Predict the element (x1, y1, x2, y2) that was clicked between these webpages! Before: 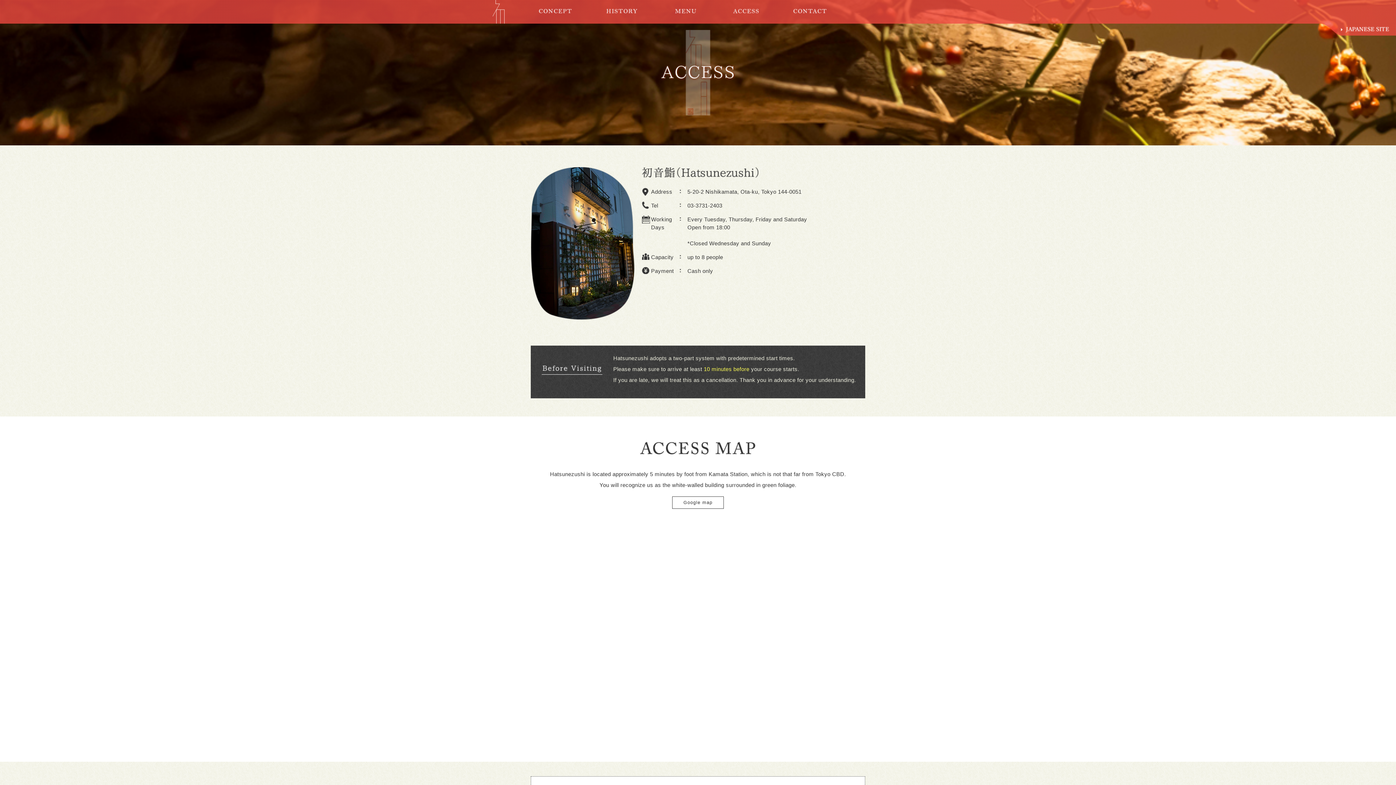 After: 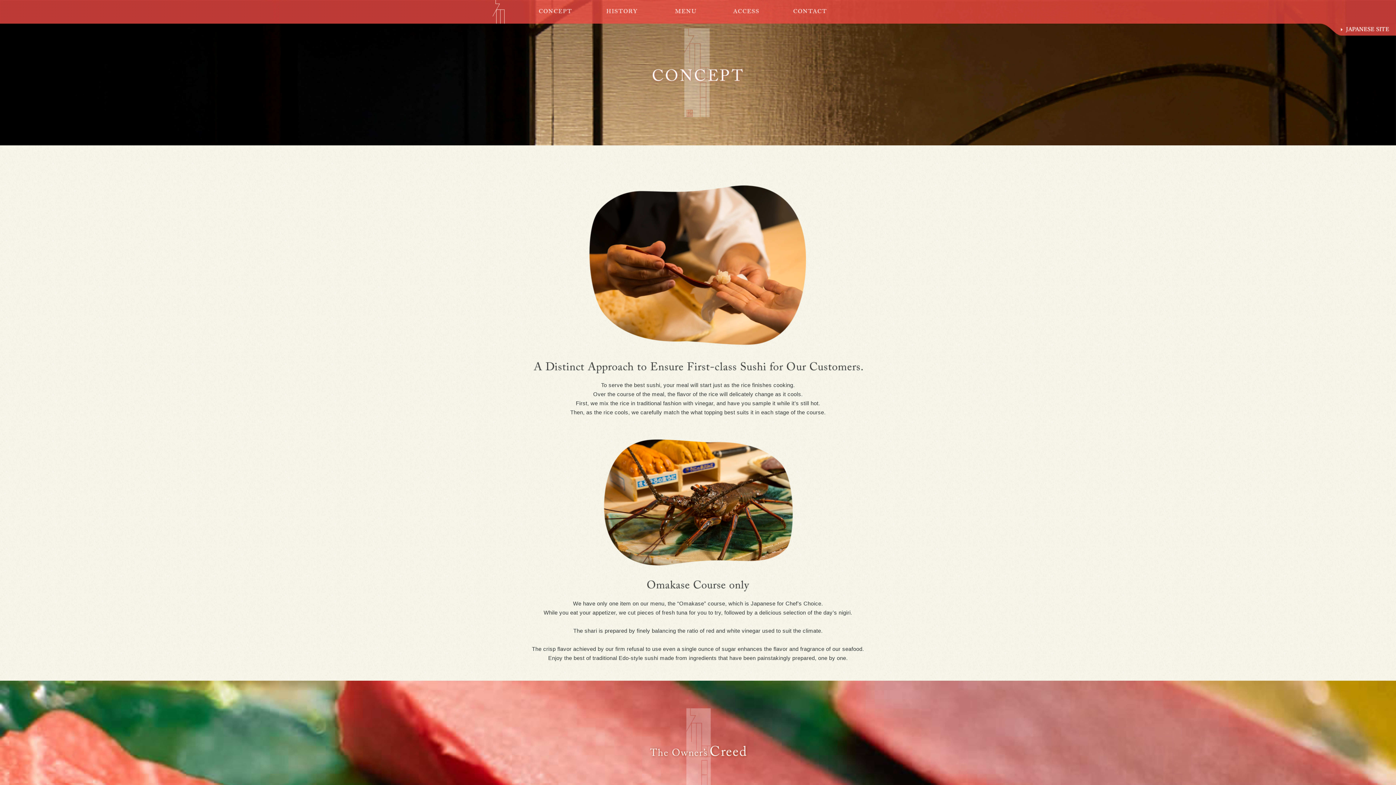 Action: bbox: (534, 0, 576, 21)